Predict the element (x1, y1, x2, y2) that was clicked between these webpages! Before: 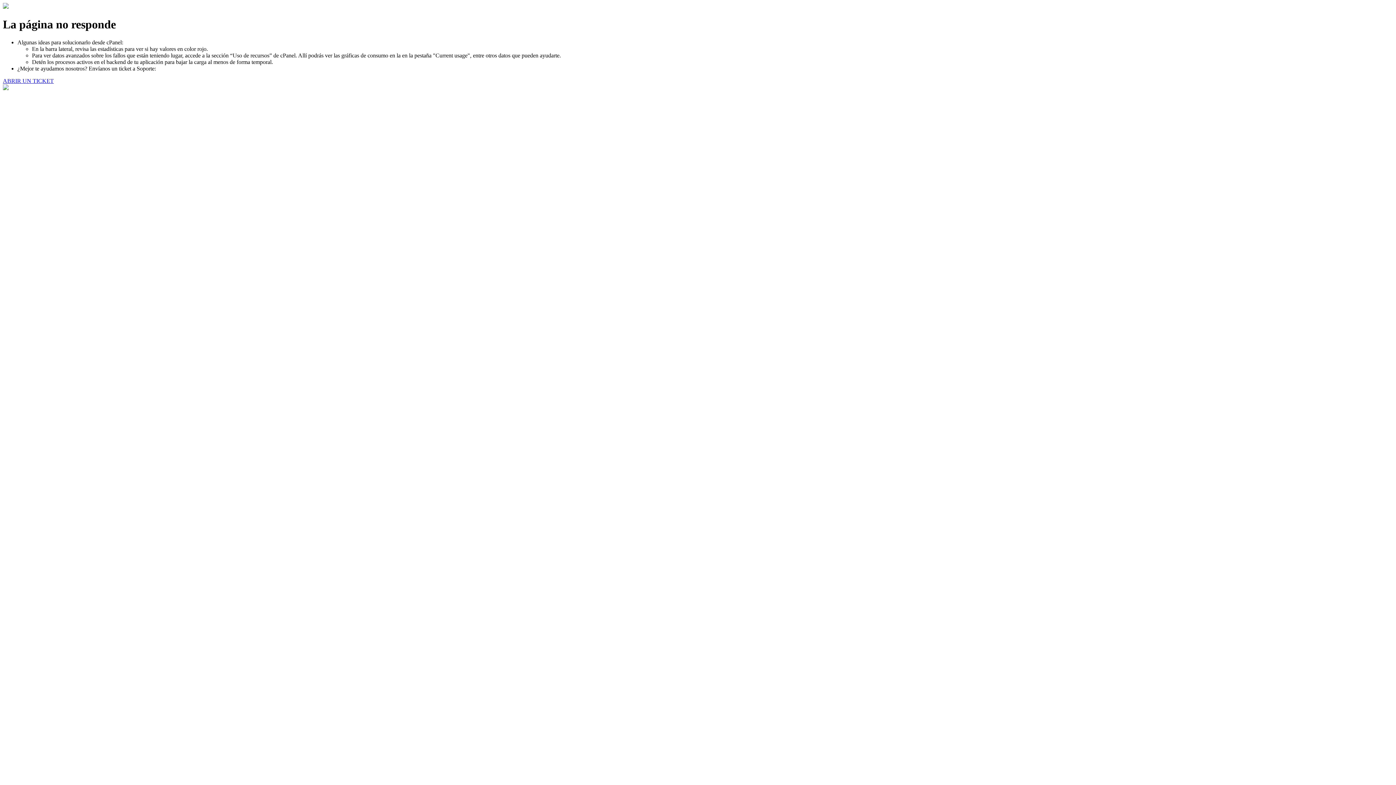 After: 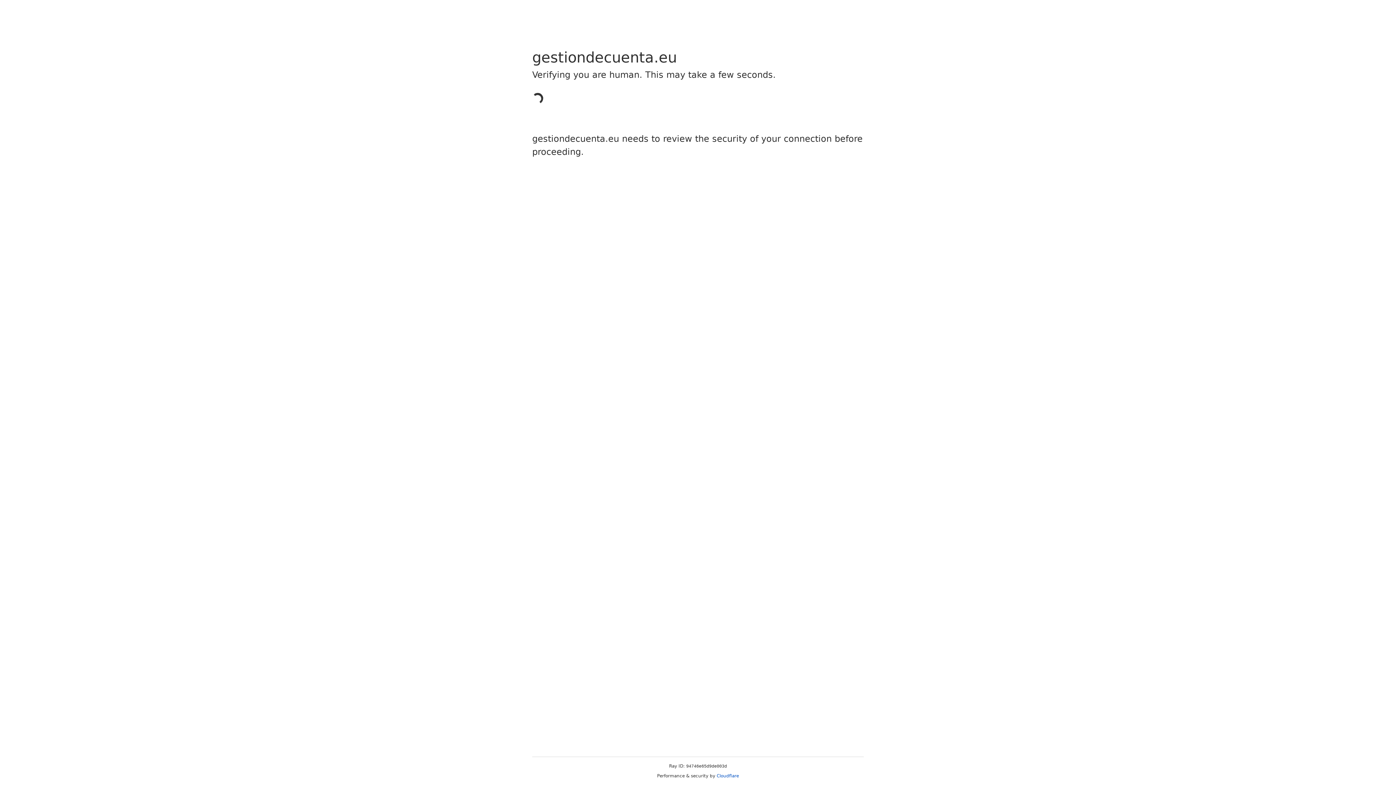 Action: label: ABRIR UN TICKET bbox: (2, 77, 53, 83)